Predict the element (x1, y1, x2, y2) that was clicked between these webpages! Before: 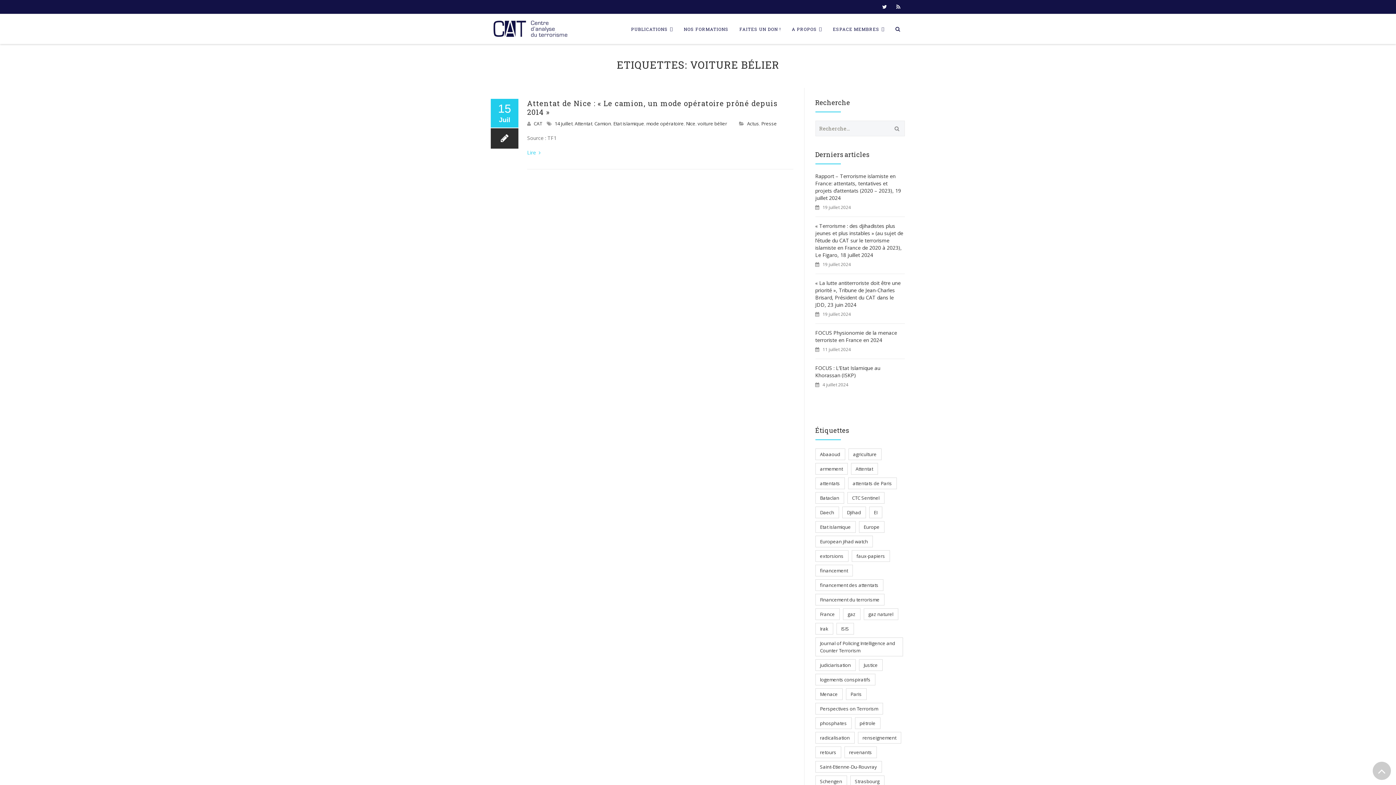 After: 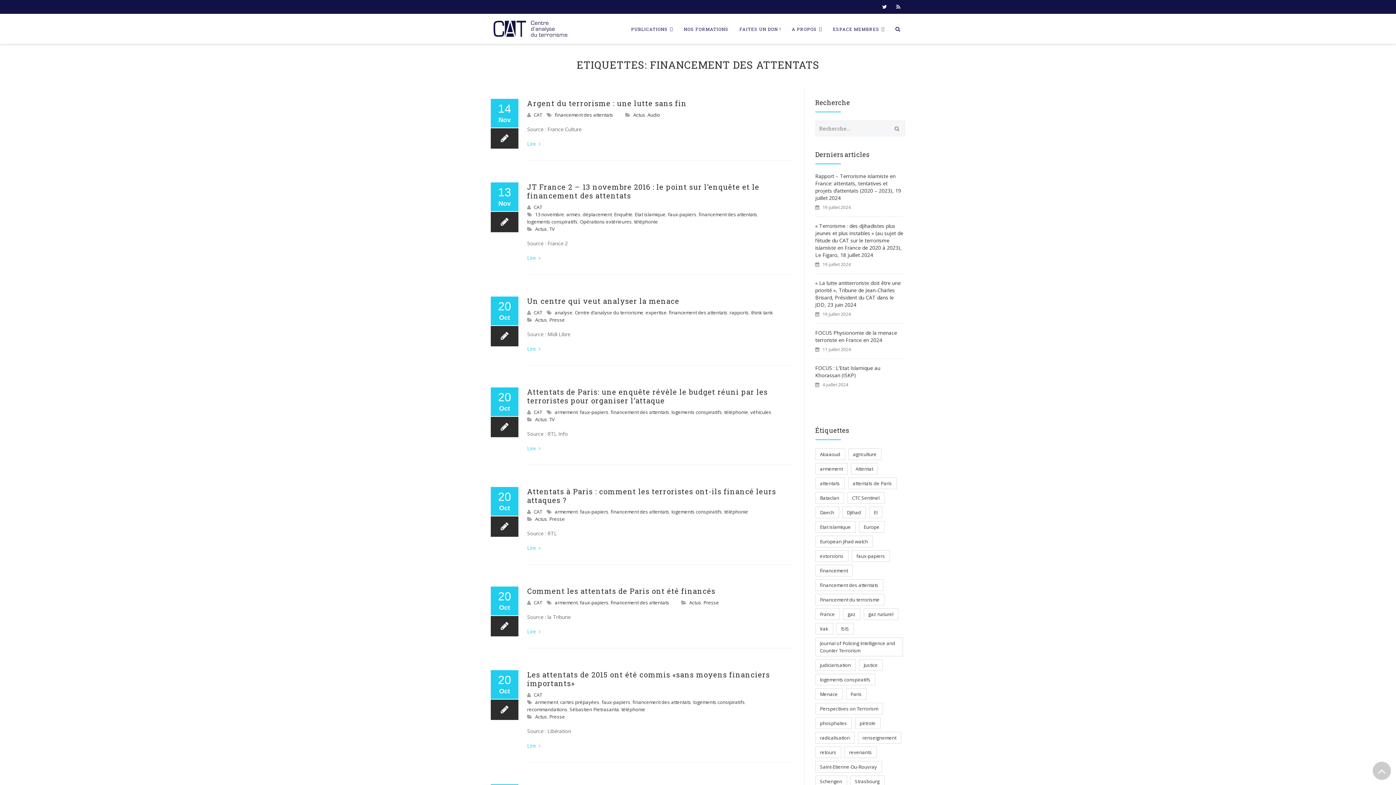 Action: bbox: (815, 579, 883, 591) label: financement des attentats (9 éléments)